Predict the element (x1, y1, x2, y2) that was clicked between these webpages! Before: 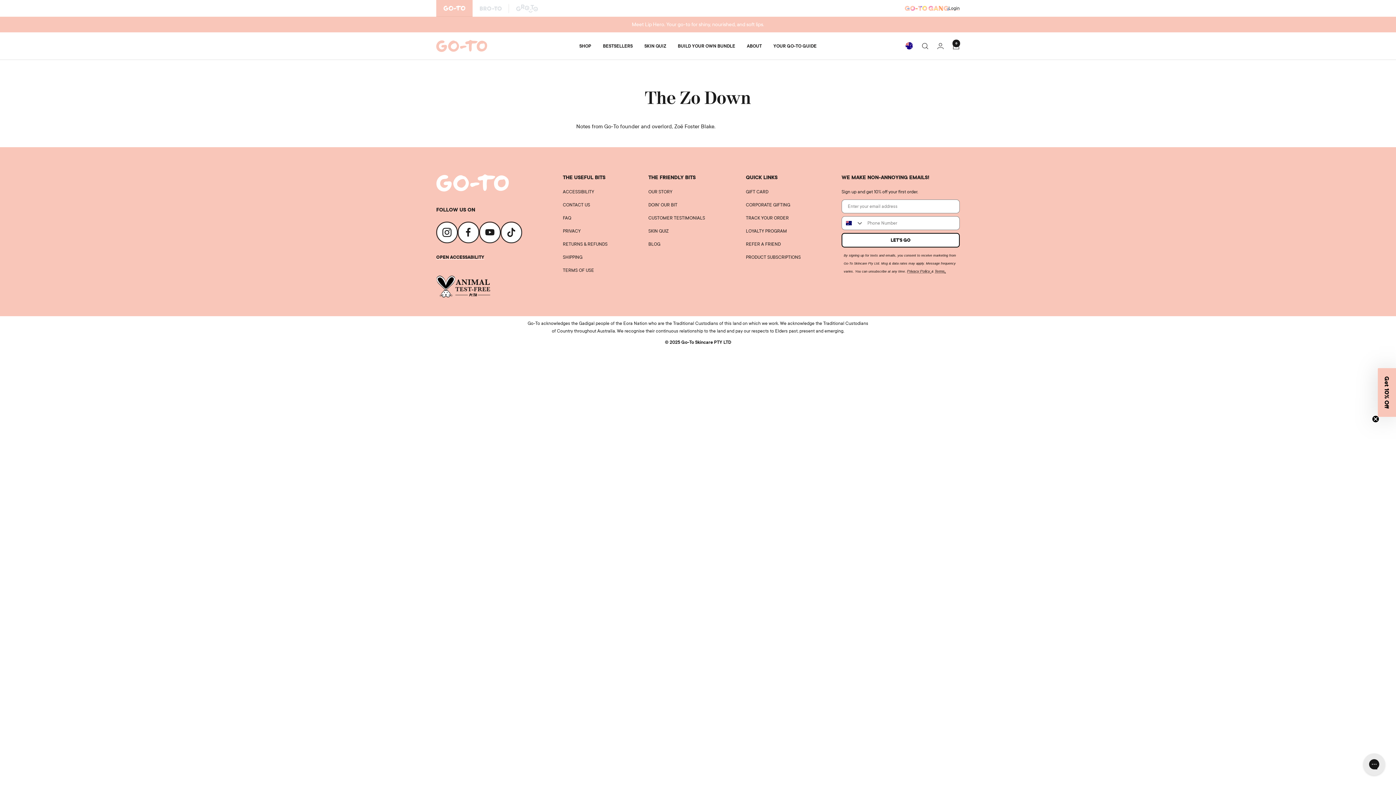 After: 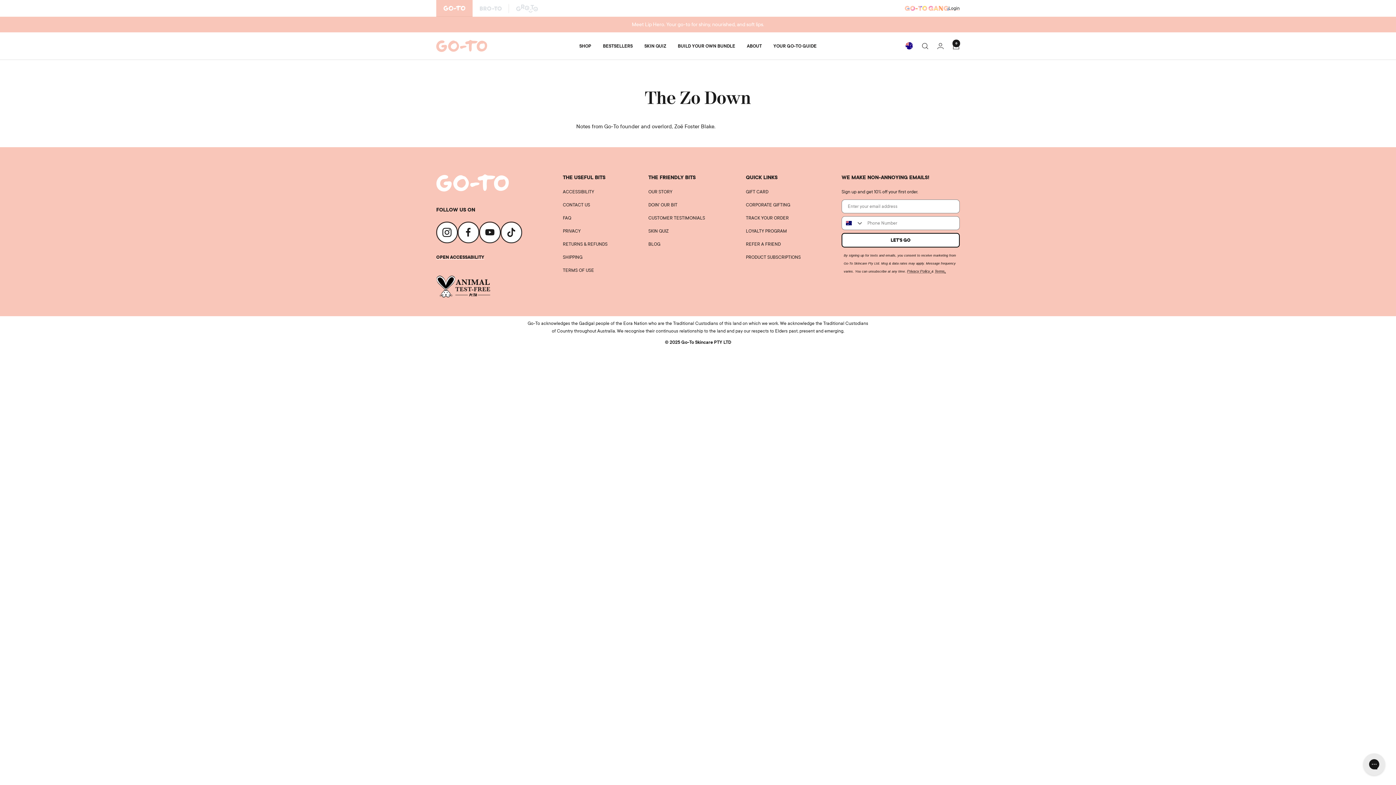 Action: label: Close teaser bbox: (1372, 415, 1379, 422)